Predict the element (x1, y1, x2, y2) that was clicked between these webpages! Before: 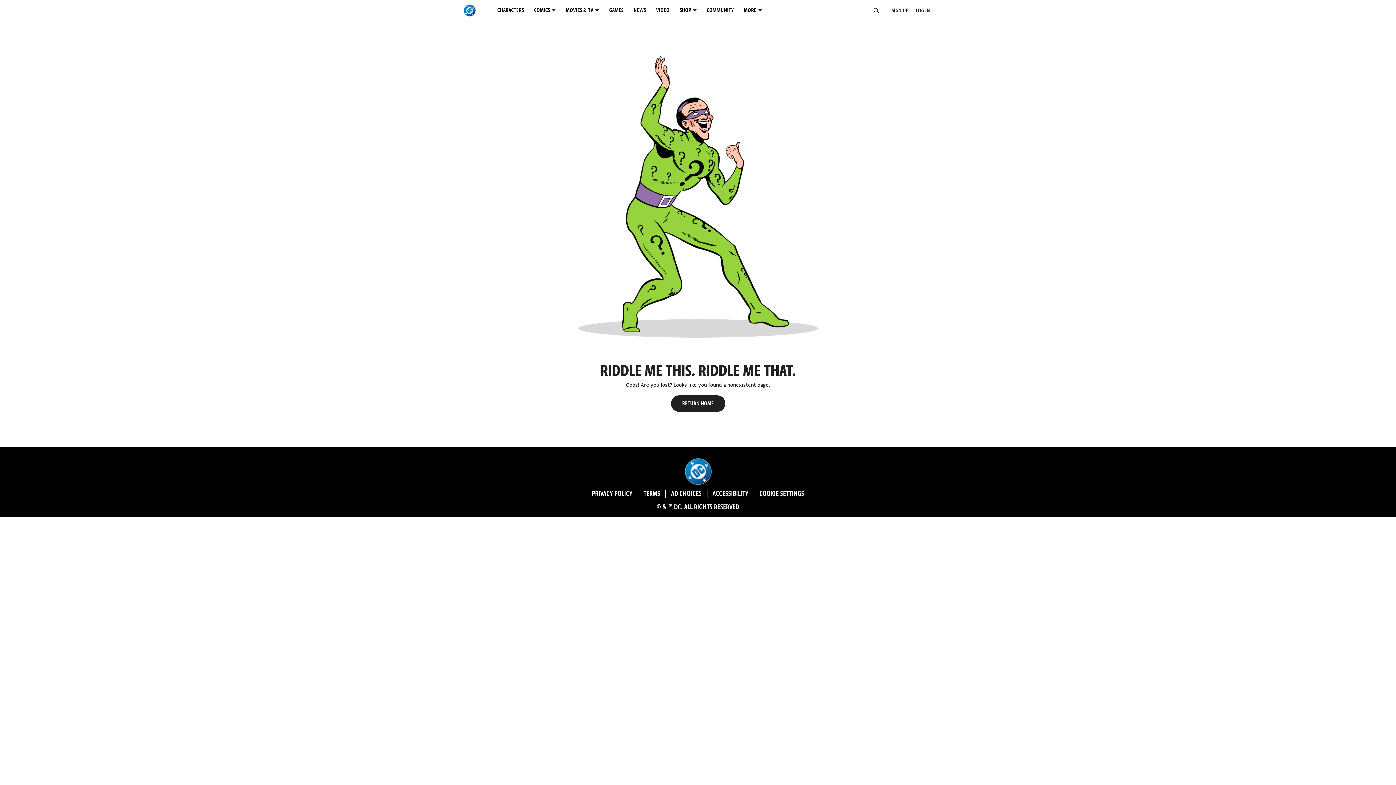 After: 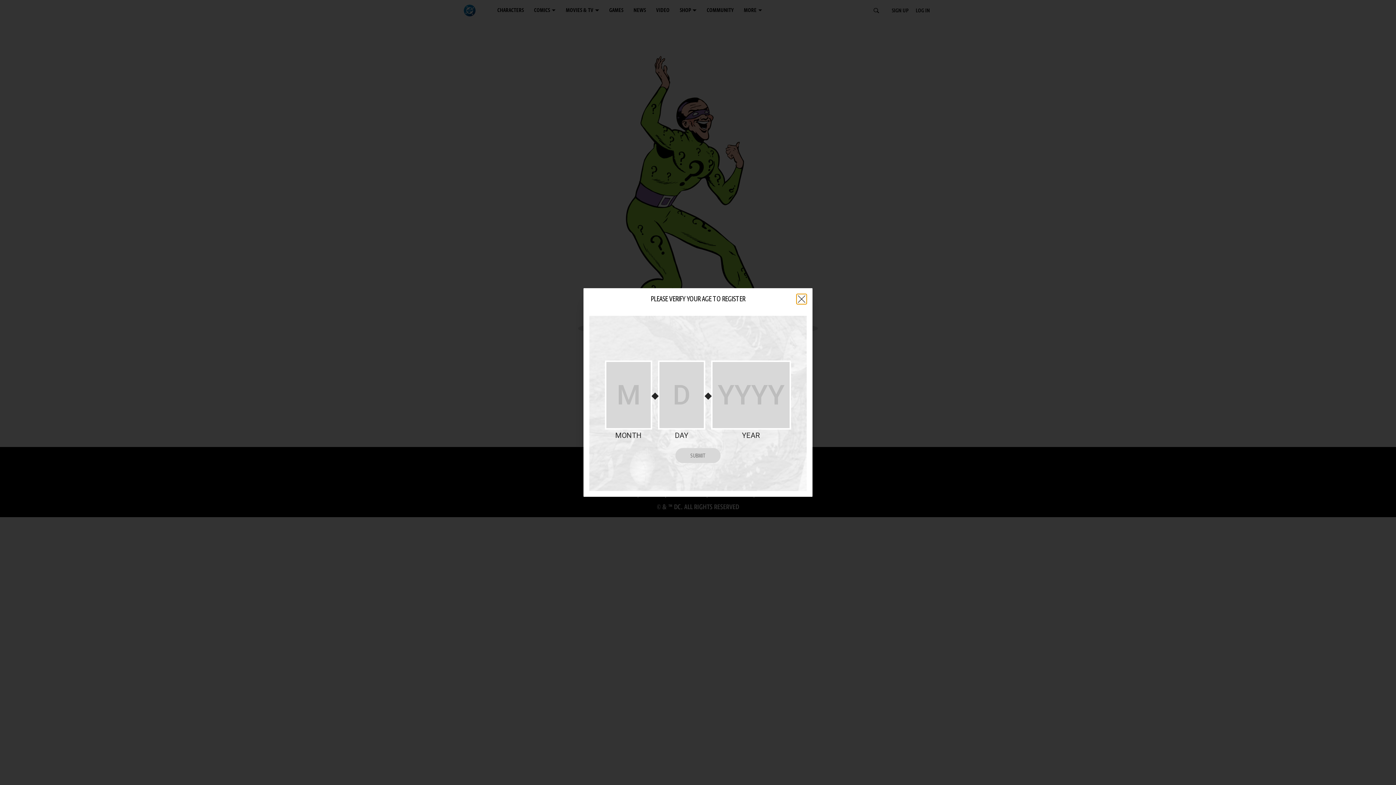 Action: label: SIGN UP bbox: (888, 2, 912, 19)